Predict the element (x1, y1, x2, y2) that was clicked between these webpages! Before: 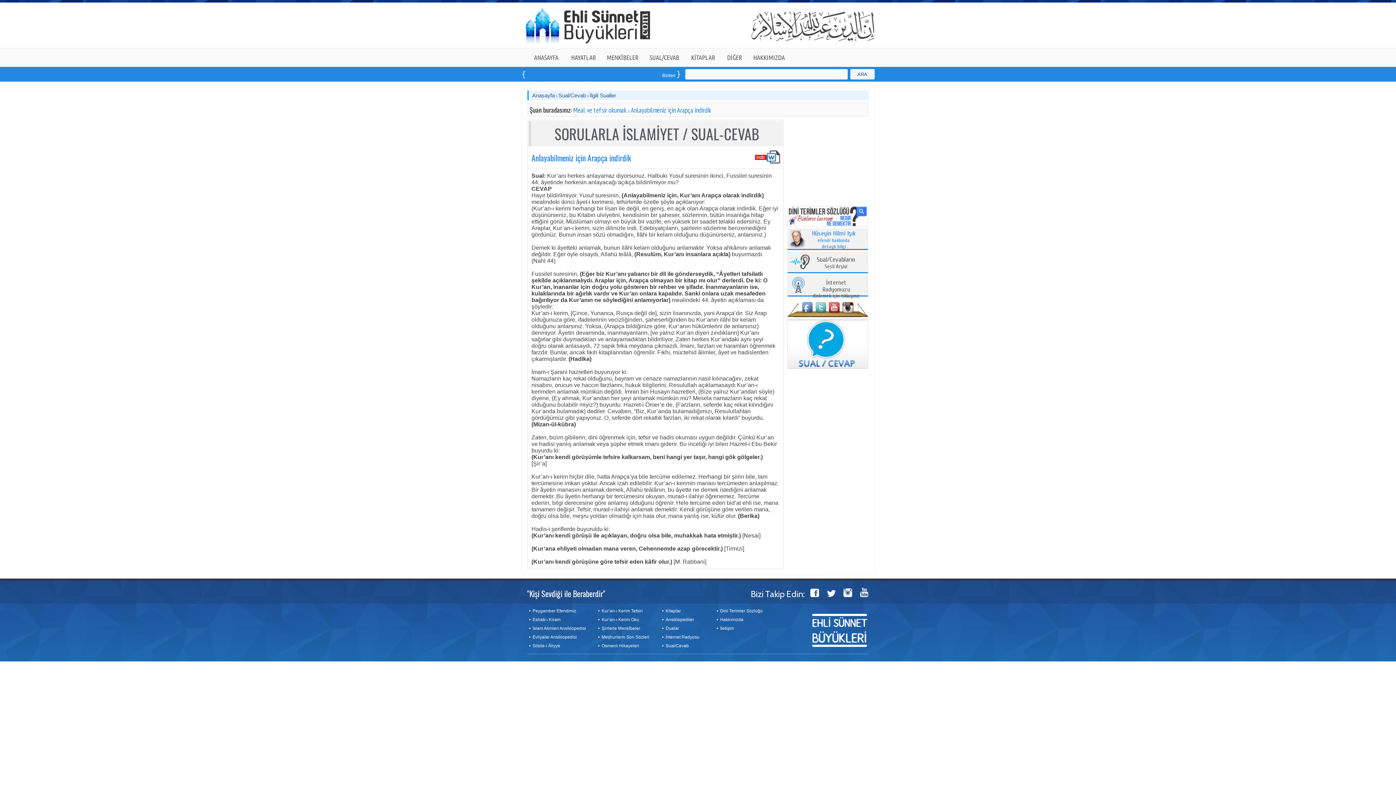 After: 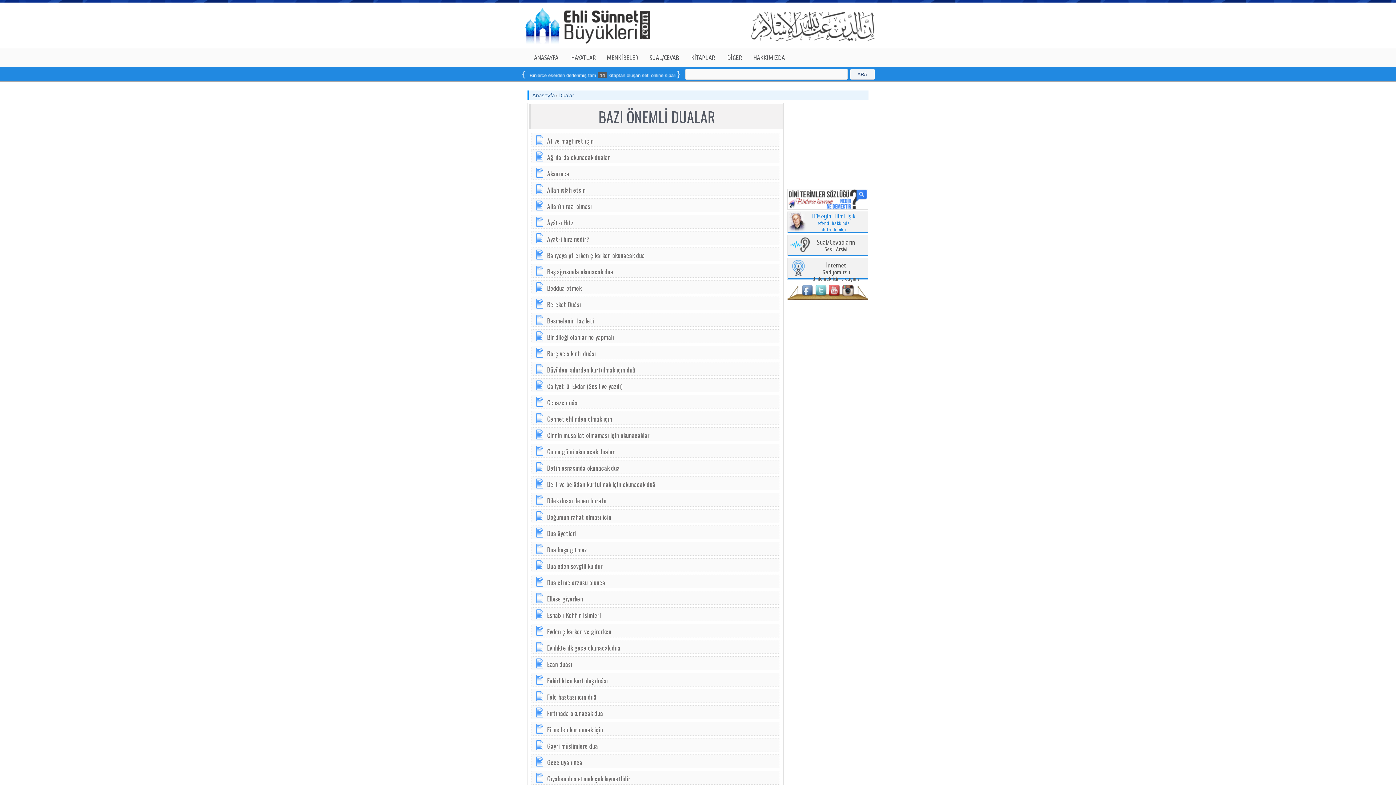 Action: bbox: (665, 626, 679, 631) label: Dualar